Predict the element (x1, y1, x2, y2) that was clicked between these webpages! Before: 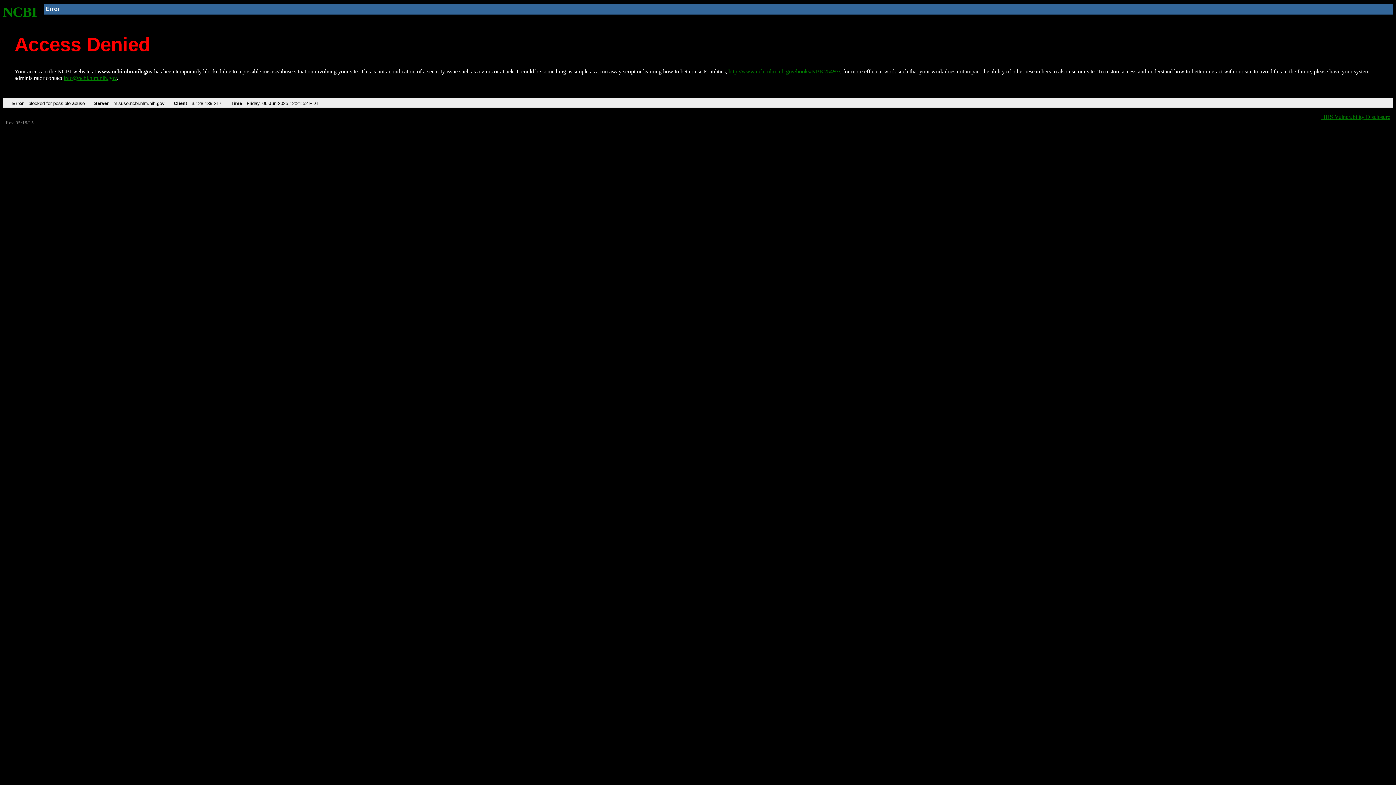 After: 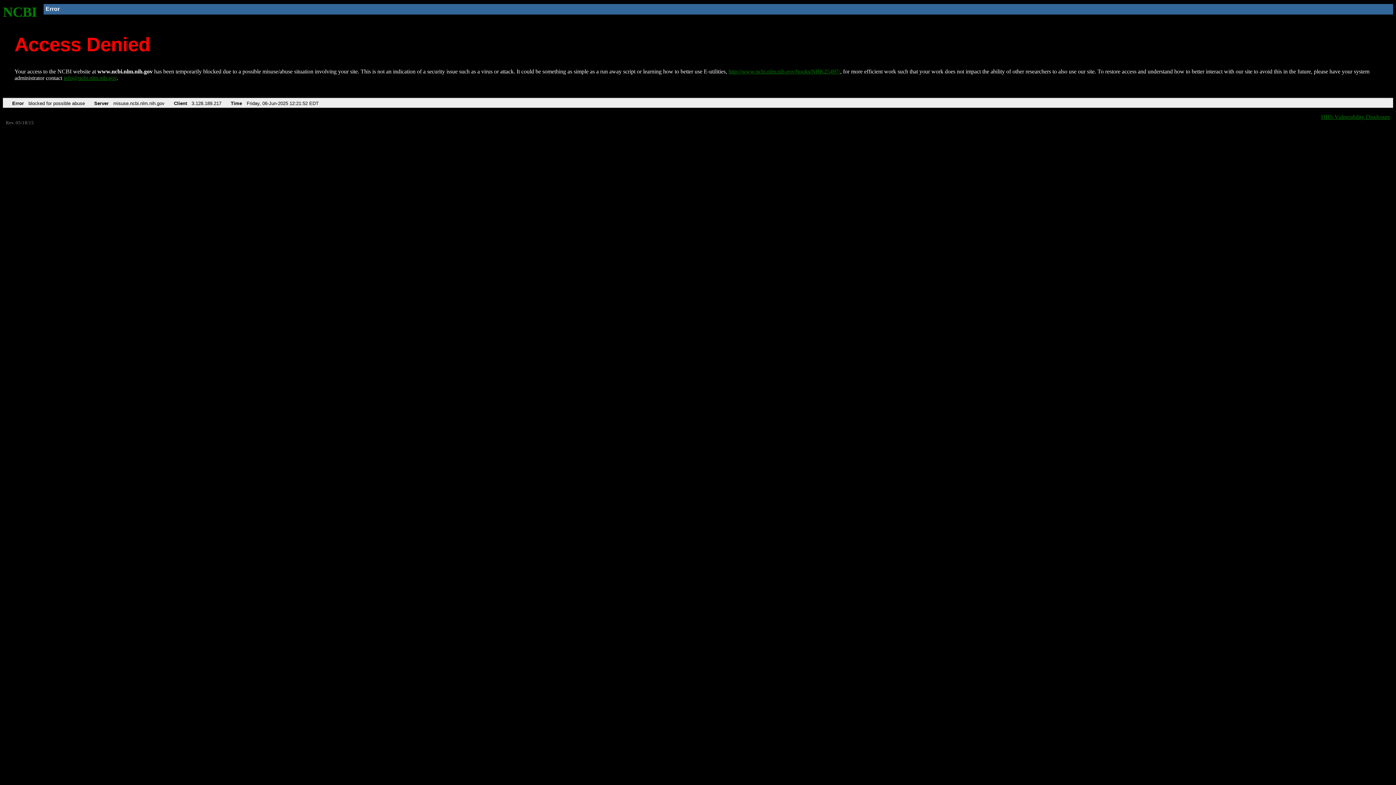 Action: label: info@ncbi.nlm.nih.gov bbox: (63, 75, 116, 81)